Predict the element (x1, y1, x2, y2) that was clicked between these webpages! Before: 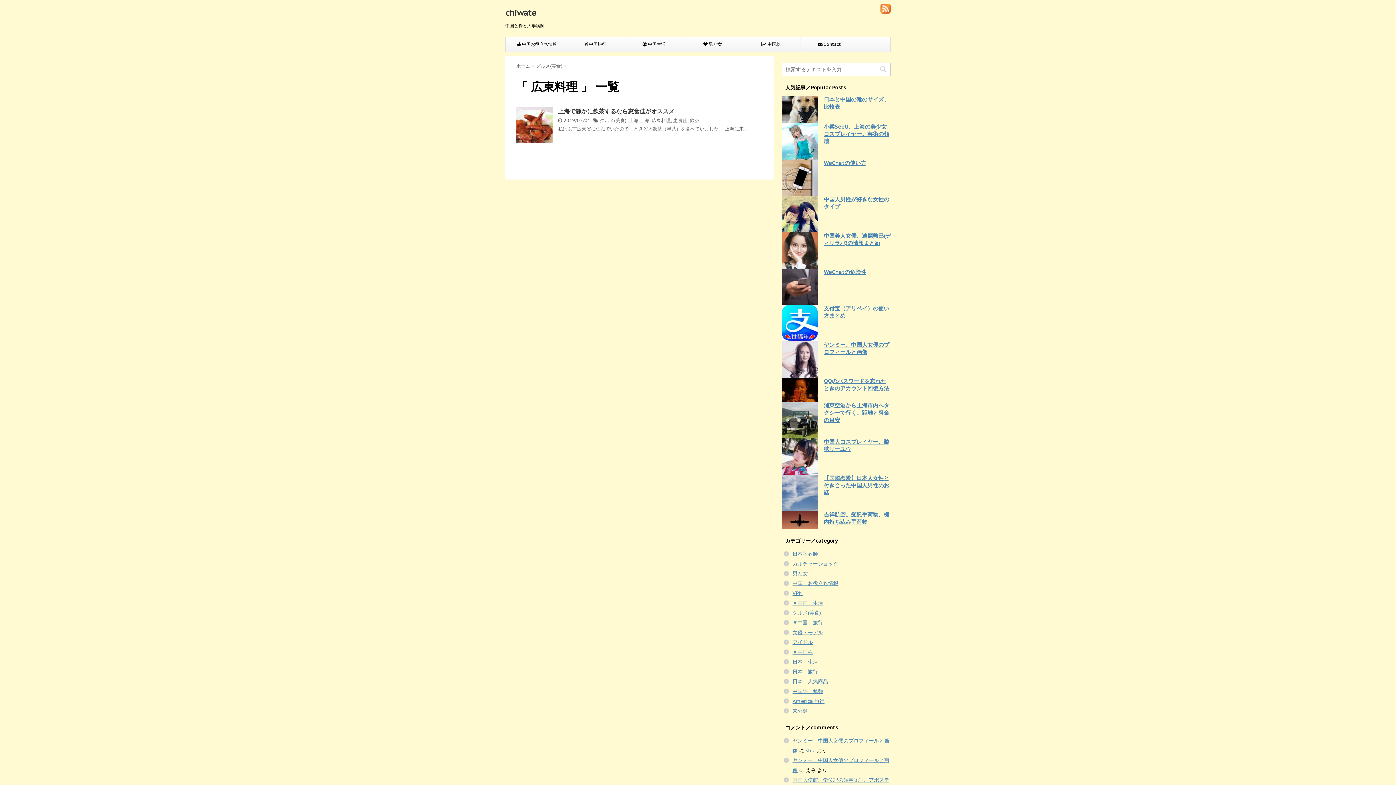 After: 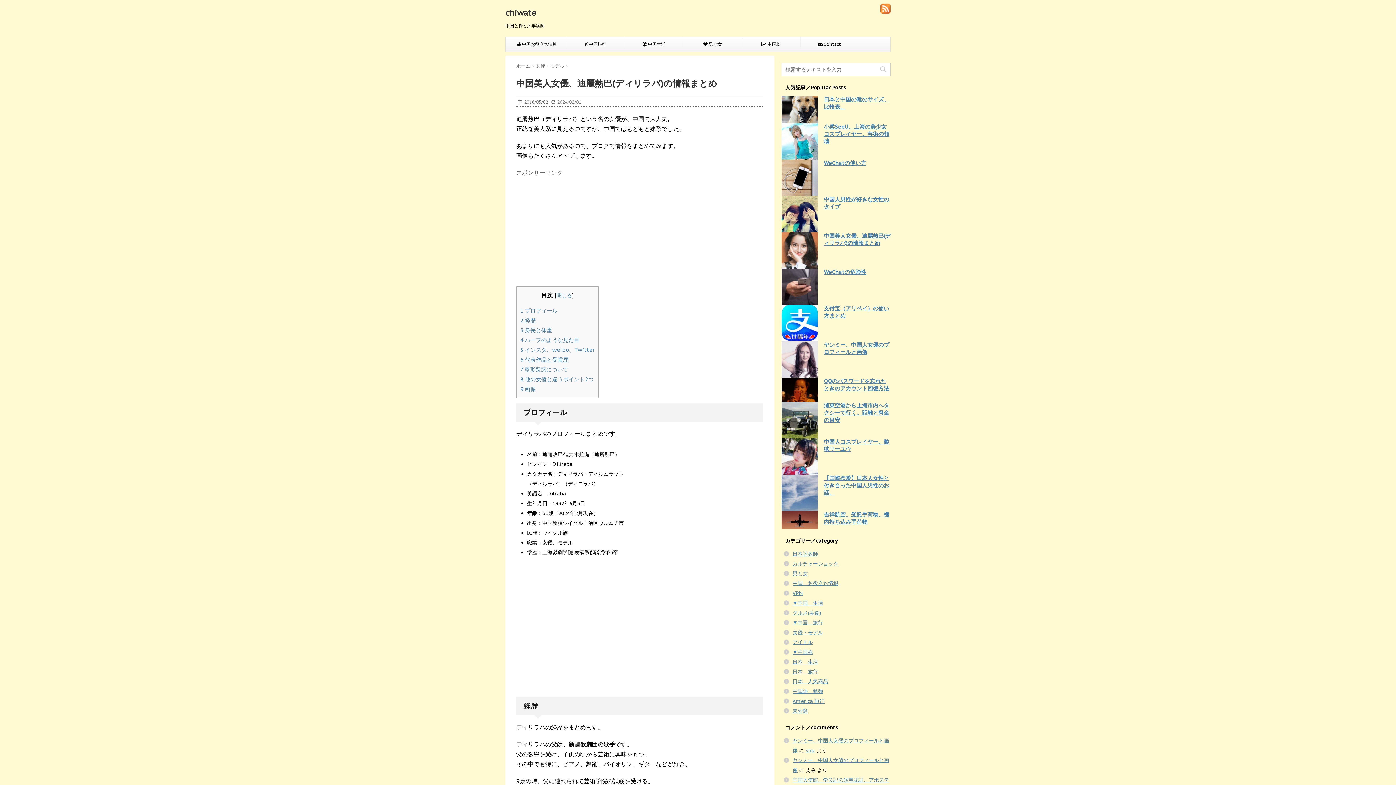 Action: bbox: (824, 232, 890, 246) label: 中国美人女優、迪麗熱巴(ディリラバ)の情報まとめ